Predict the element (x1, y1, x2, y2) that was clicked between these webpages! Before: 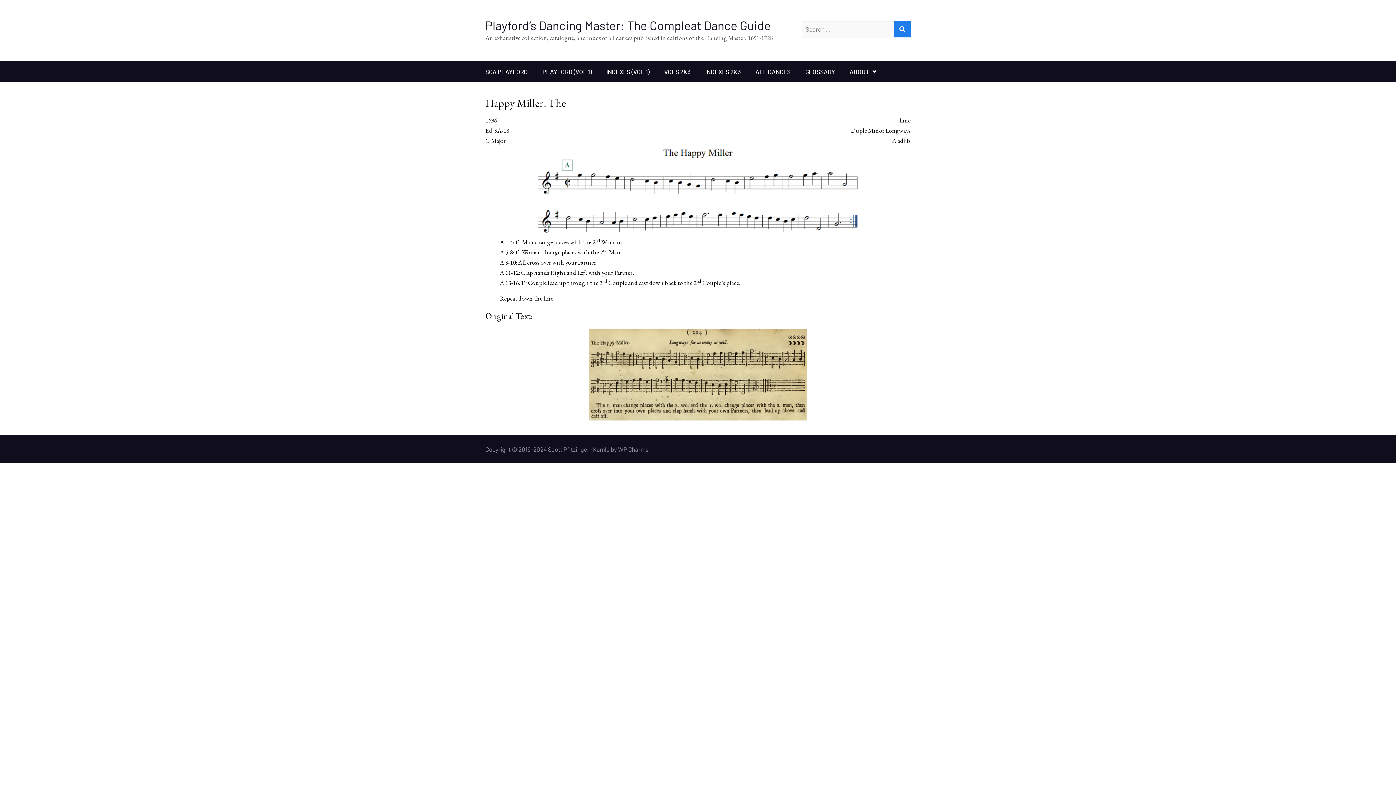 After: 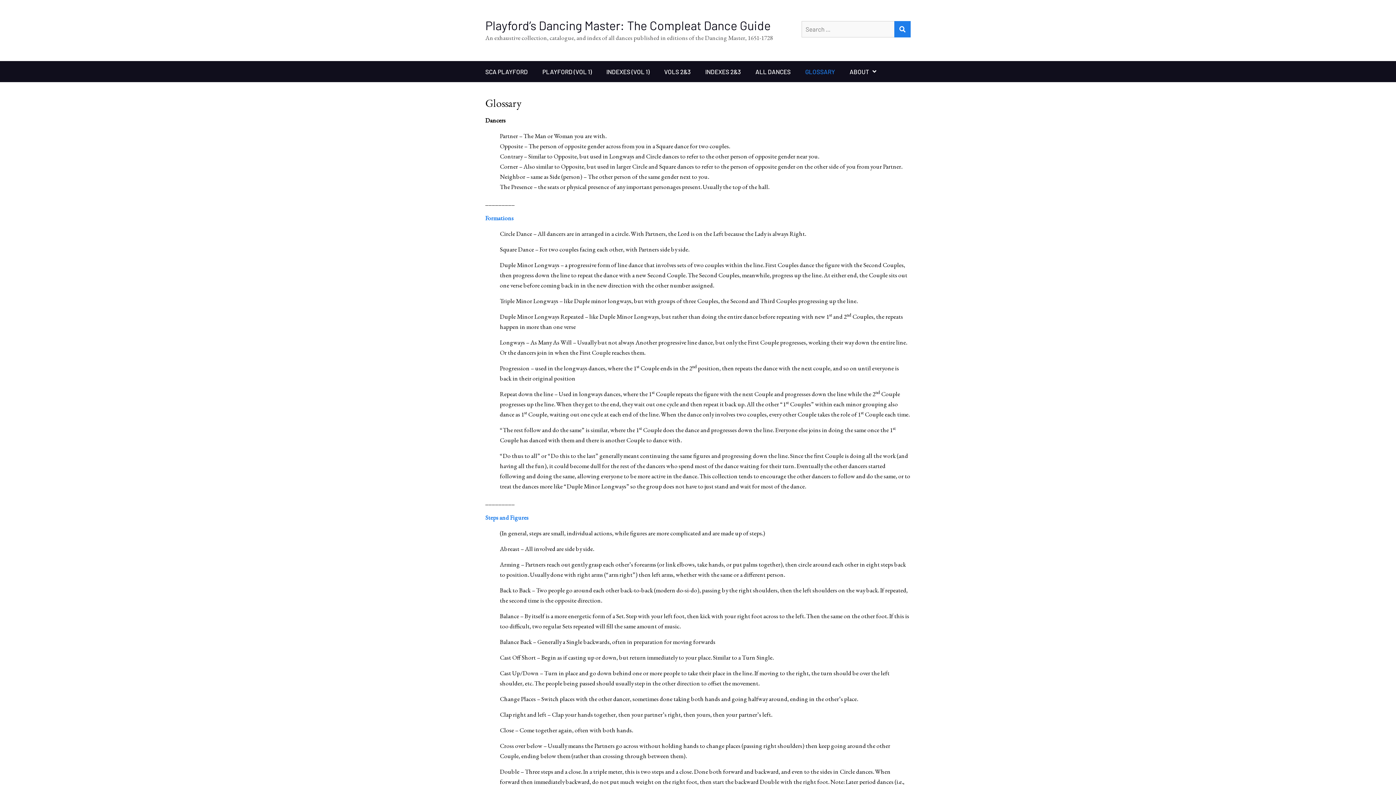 Action: label: GLOSSARY bbox: (798, 61, 842, 82)